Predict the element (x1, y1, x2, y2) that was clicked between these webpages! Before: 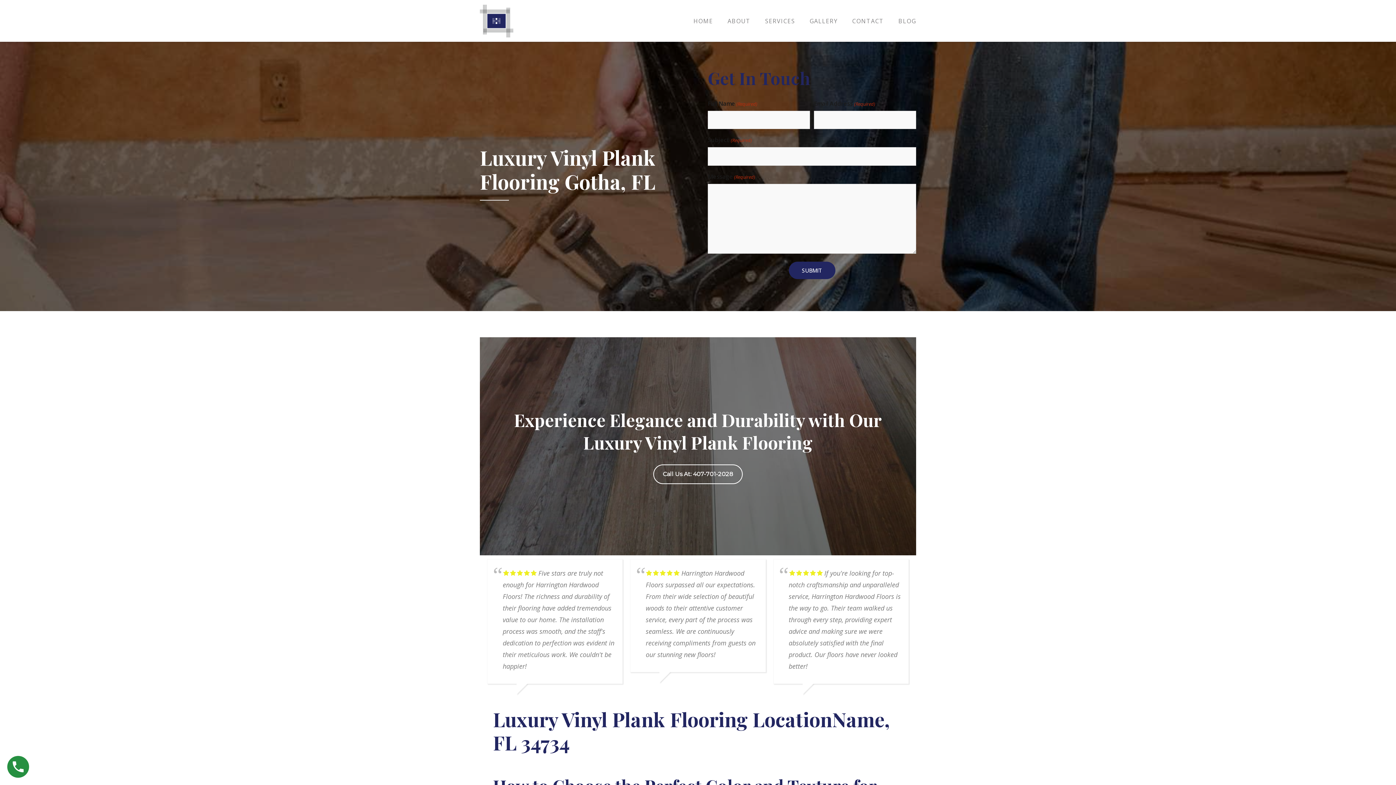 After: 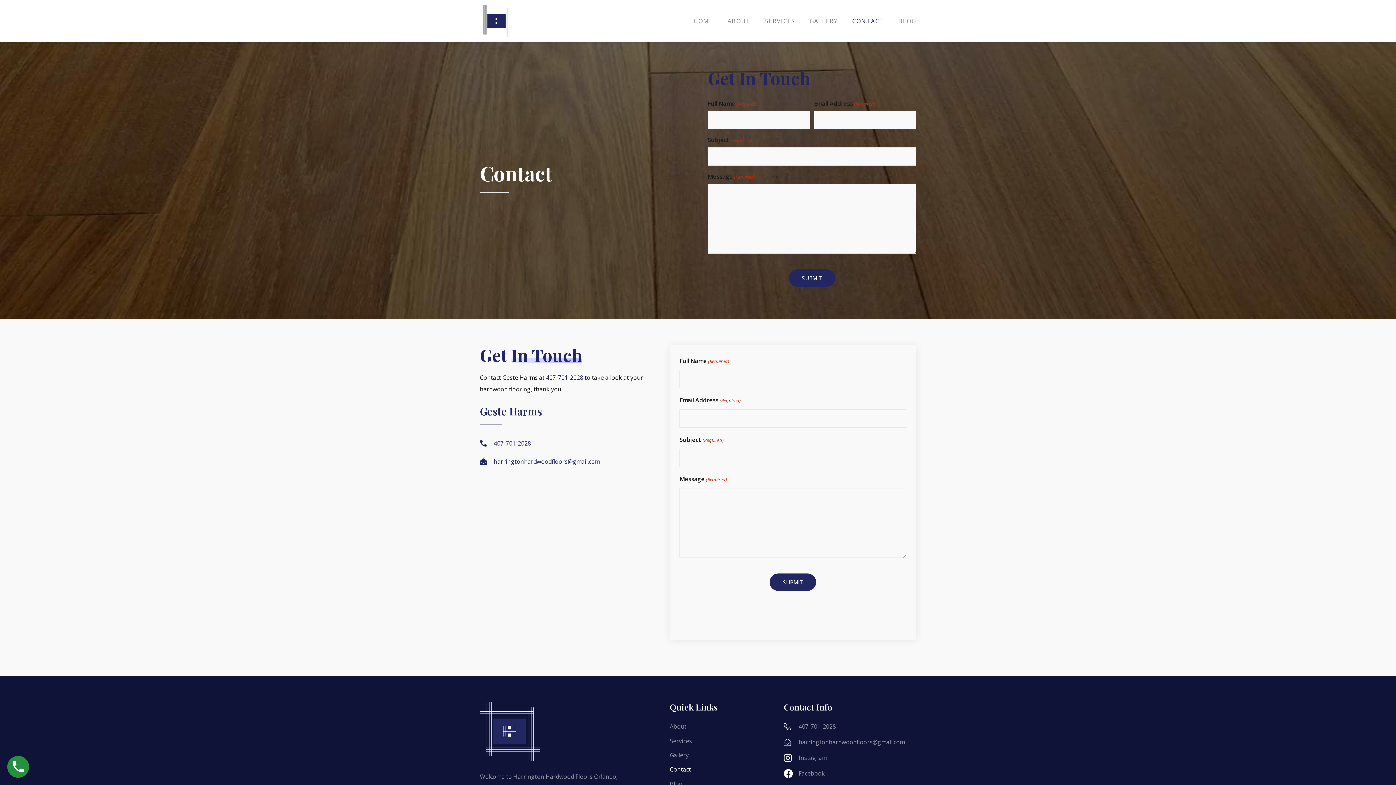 Action: label: CONTACT bbox: (845, 15, 891, 26)